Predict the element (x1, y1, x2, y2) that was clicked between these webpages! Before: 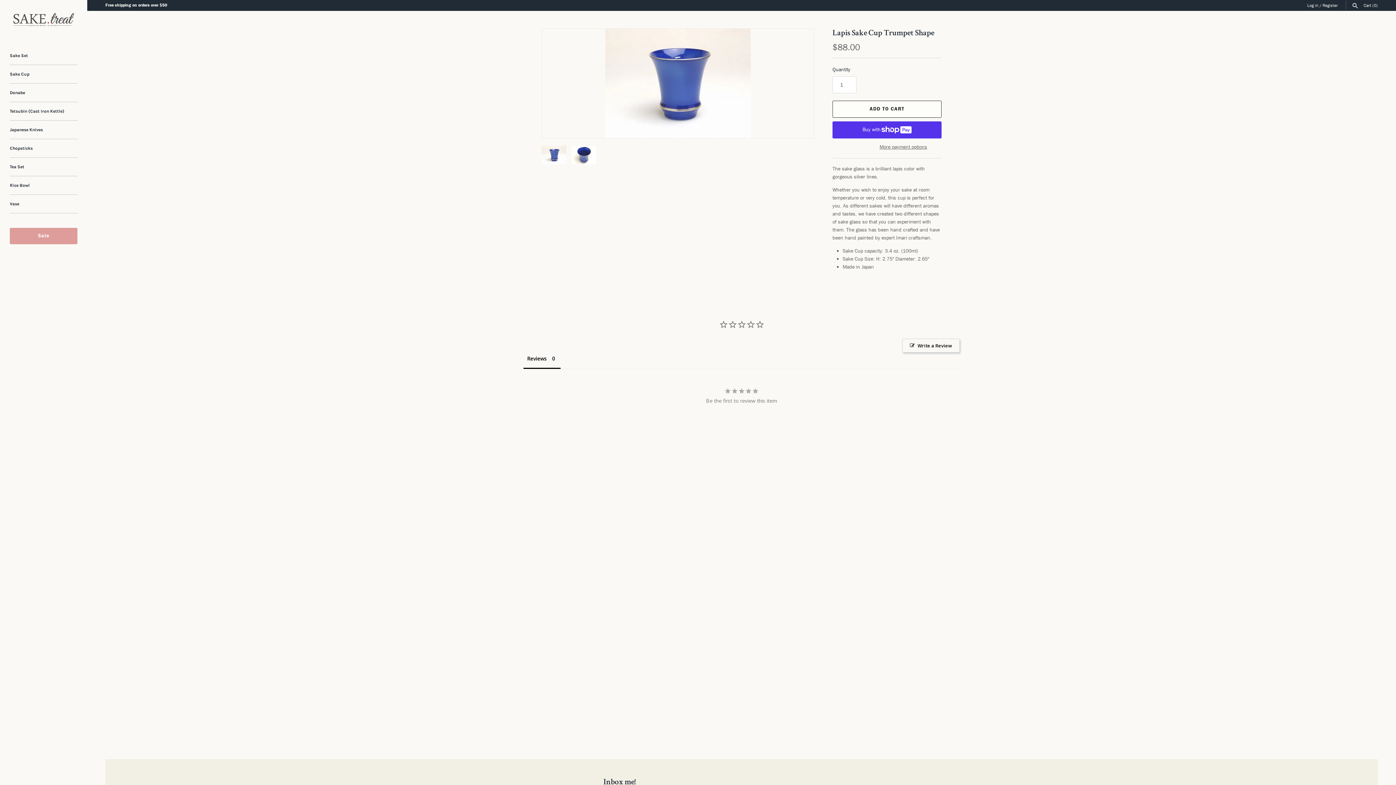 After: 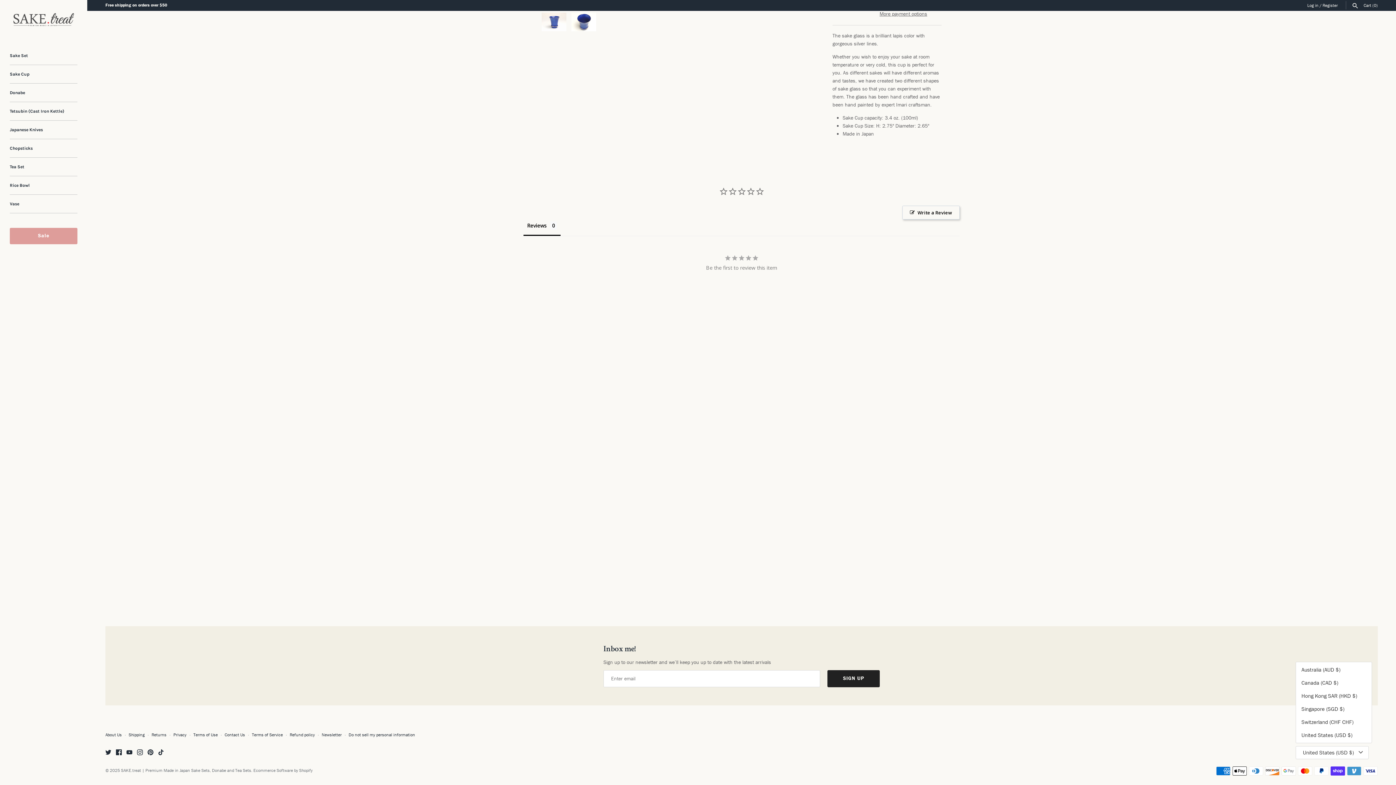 Action: label: United States (USD $) bbox: (1296, 764, 1369, 777)